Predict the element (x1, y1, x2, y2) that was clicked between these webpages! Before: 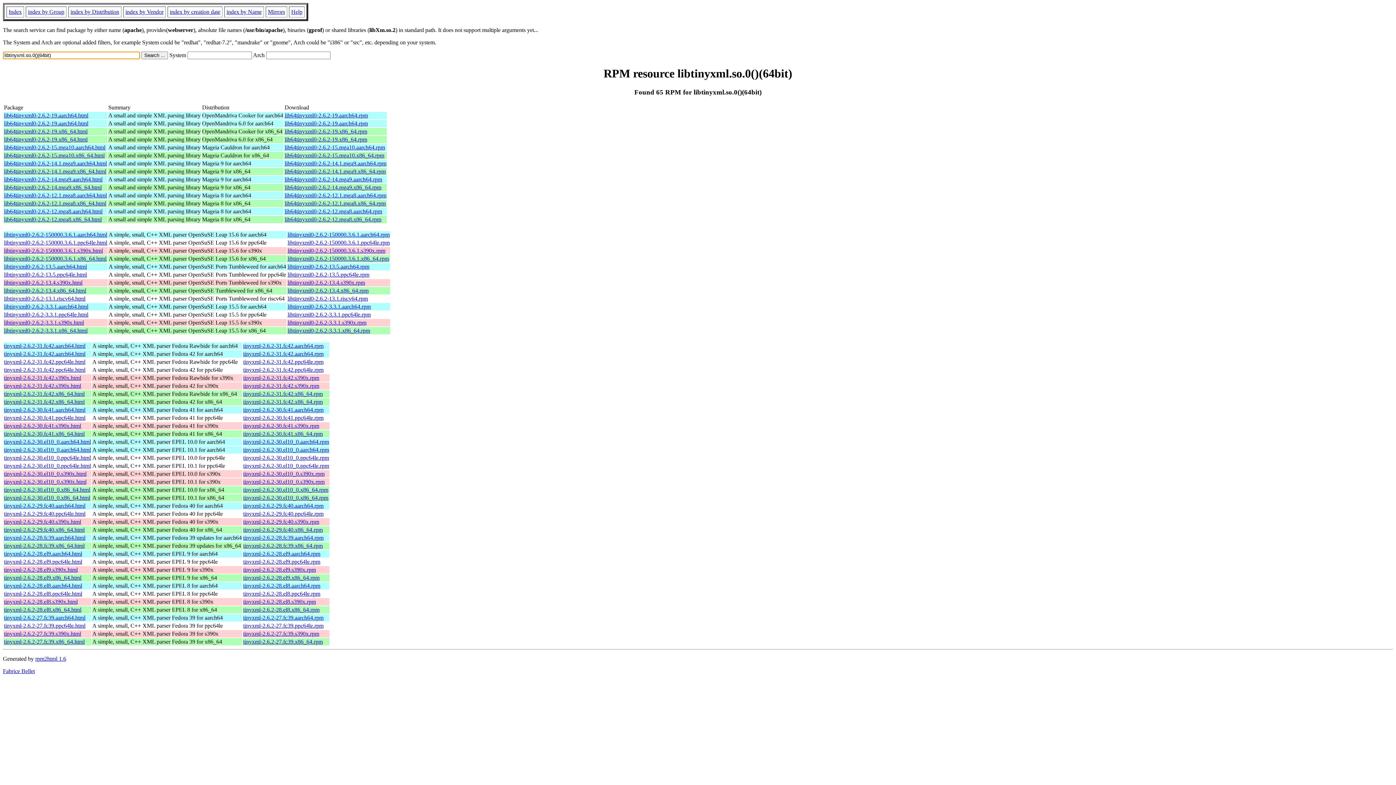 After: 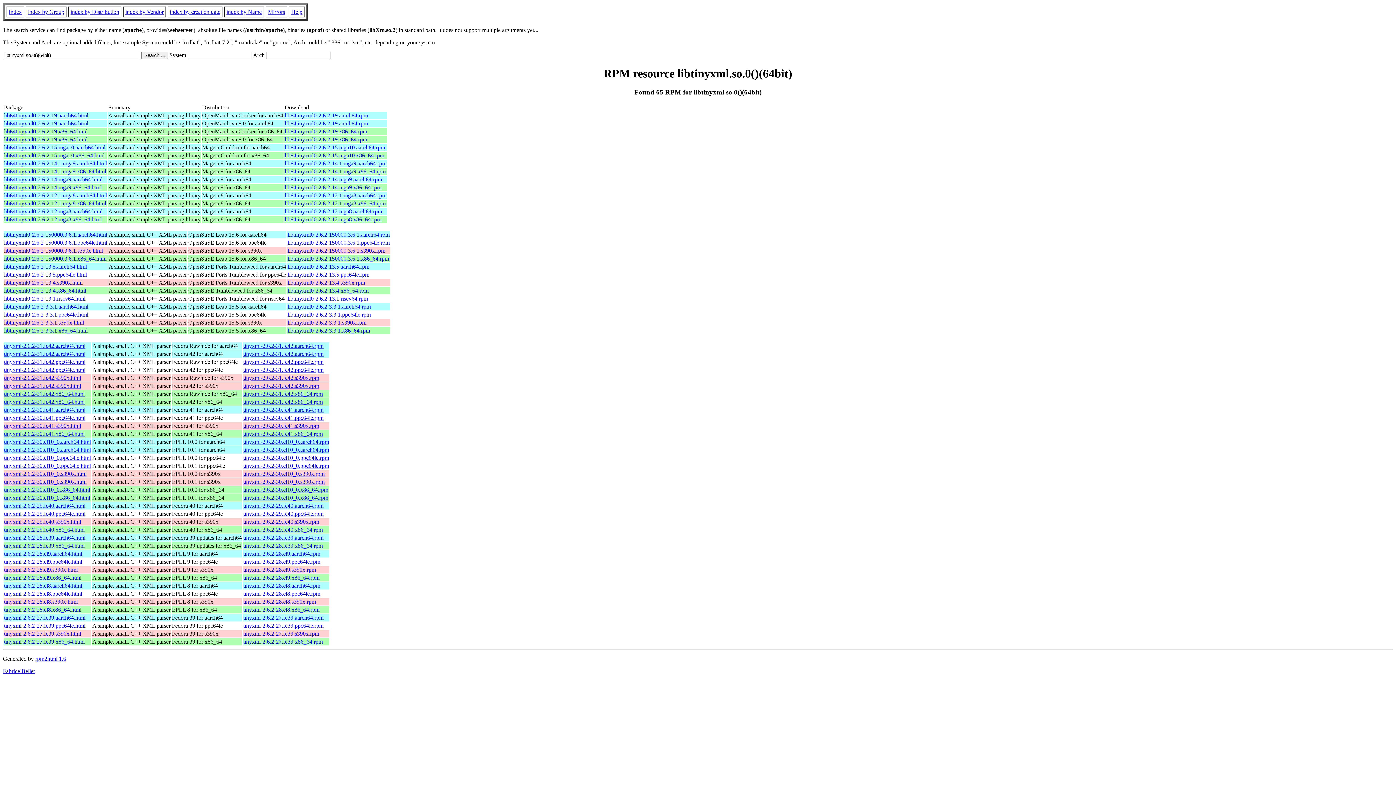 Action: label: tinyxml-2.6.2-31.fc42.s390x.rpm bbox: (243, 382, 319, 388)